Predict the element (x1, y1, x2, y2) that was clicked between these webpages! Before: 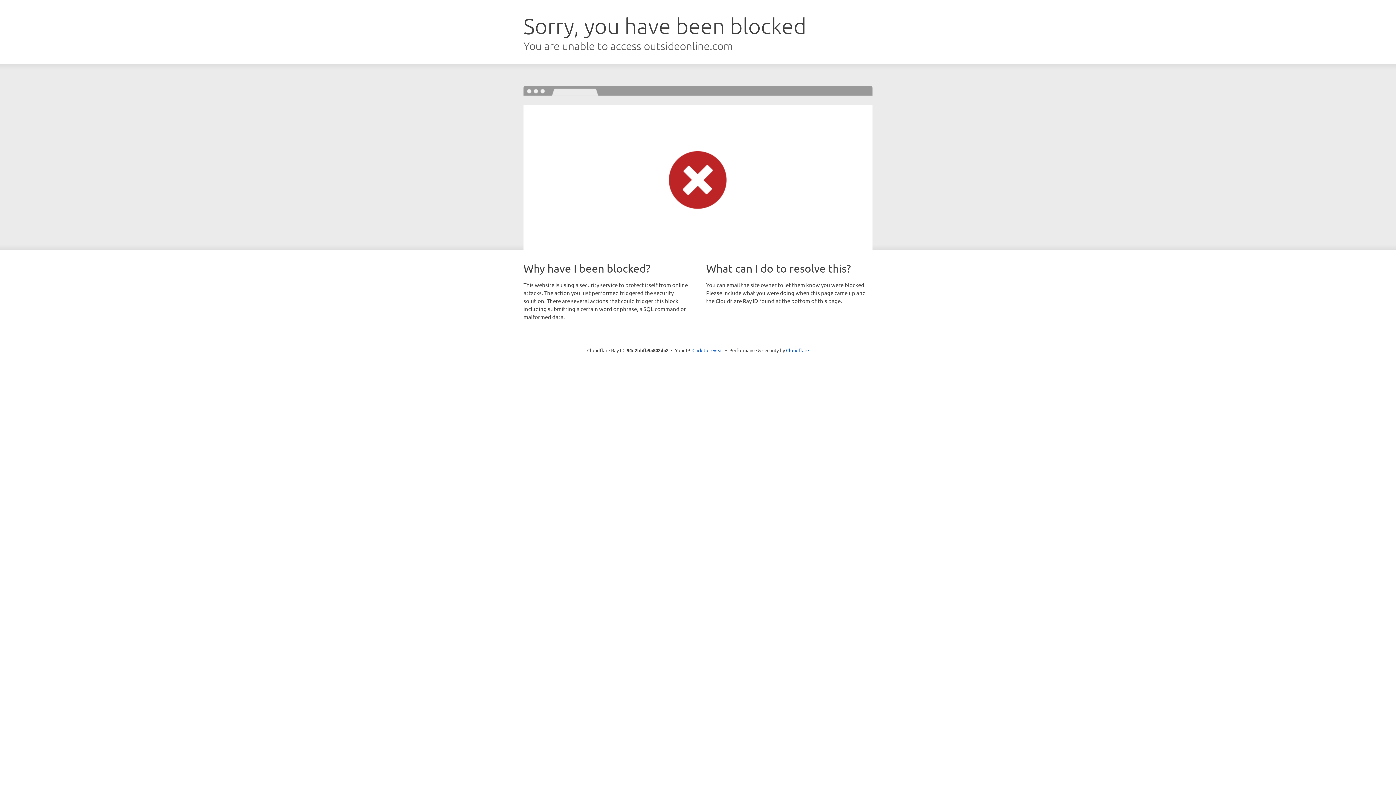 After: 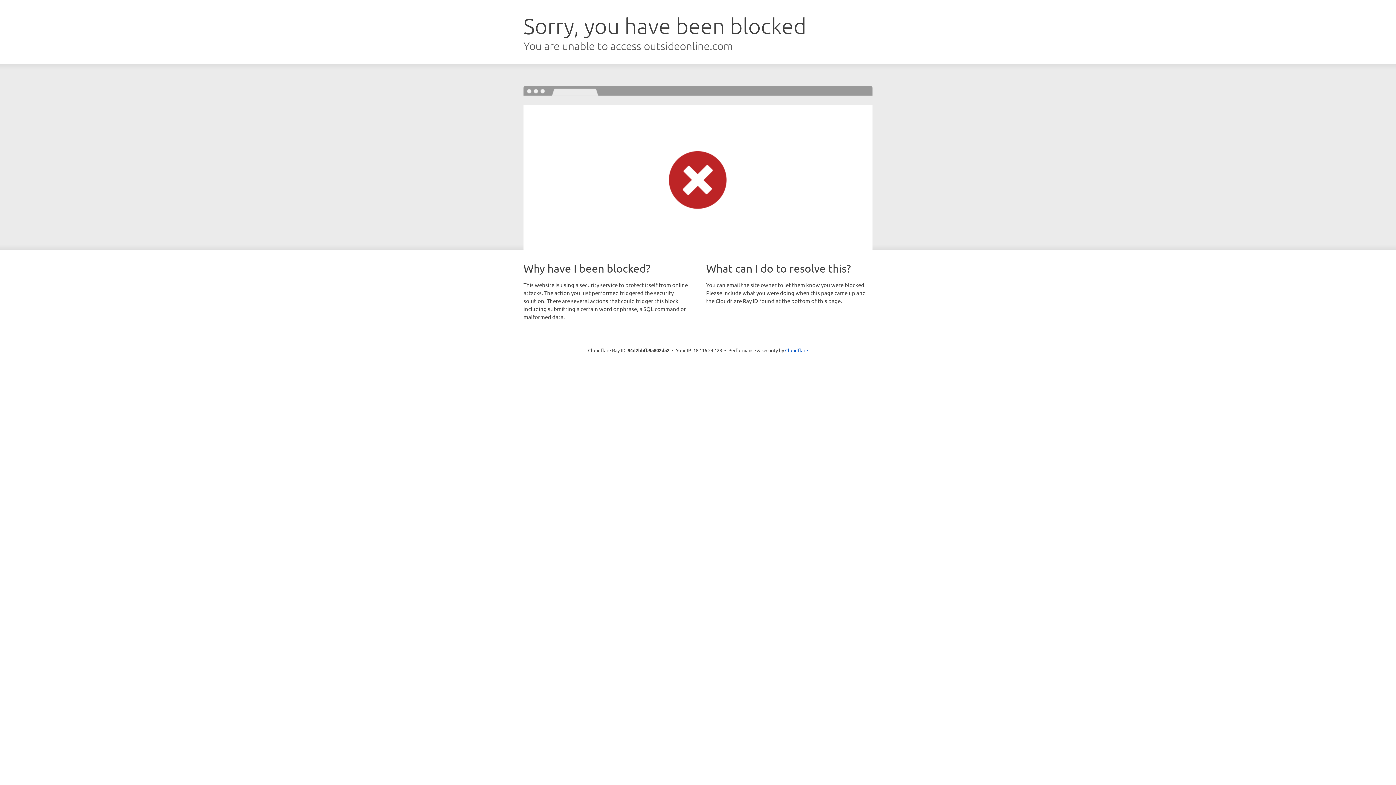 Action: bbox: (692, 346, 723, 353) label: Click to reveal